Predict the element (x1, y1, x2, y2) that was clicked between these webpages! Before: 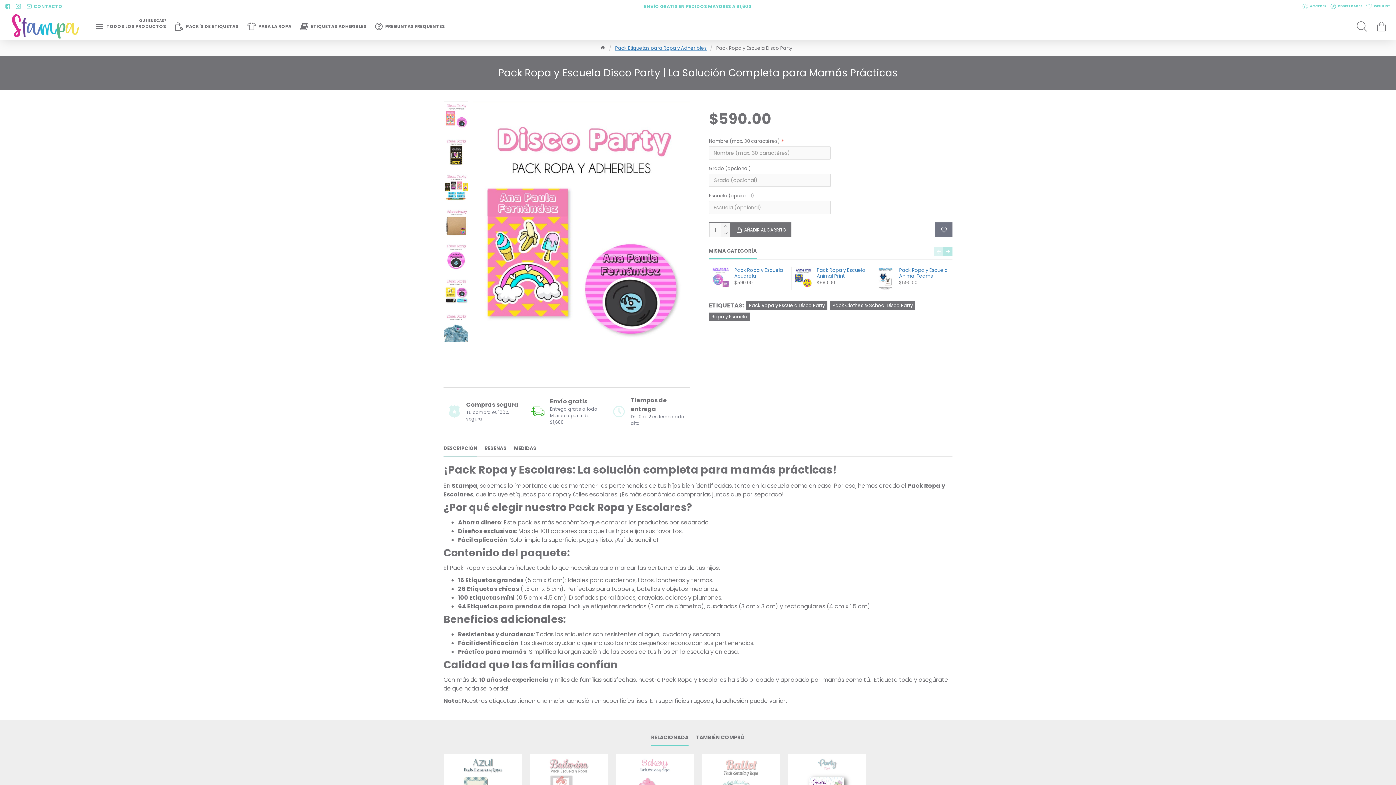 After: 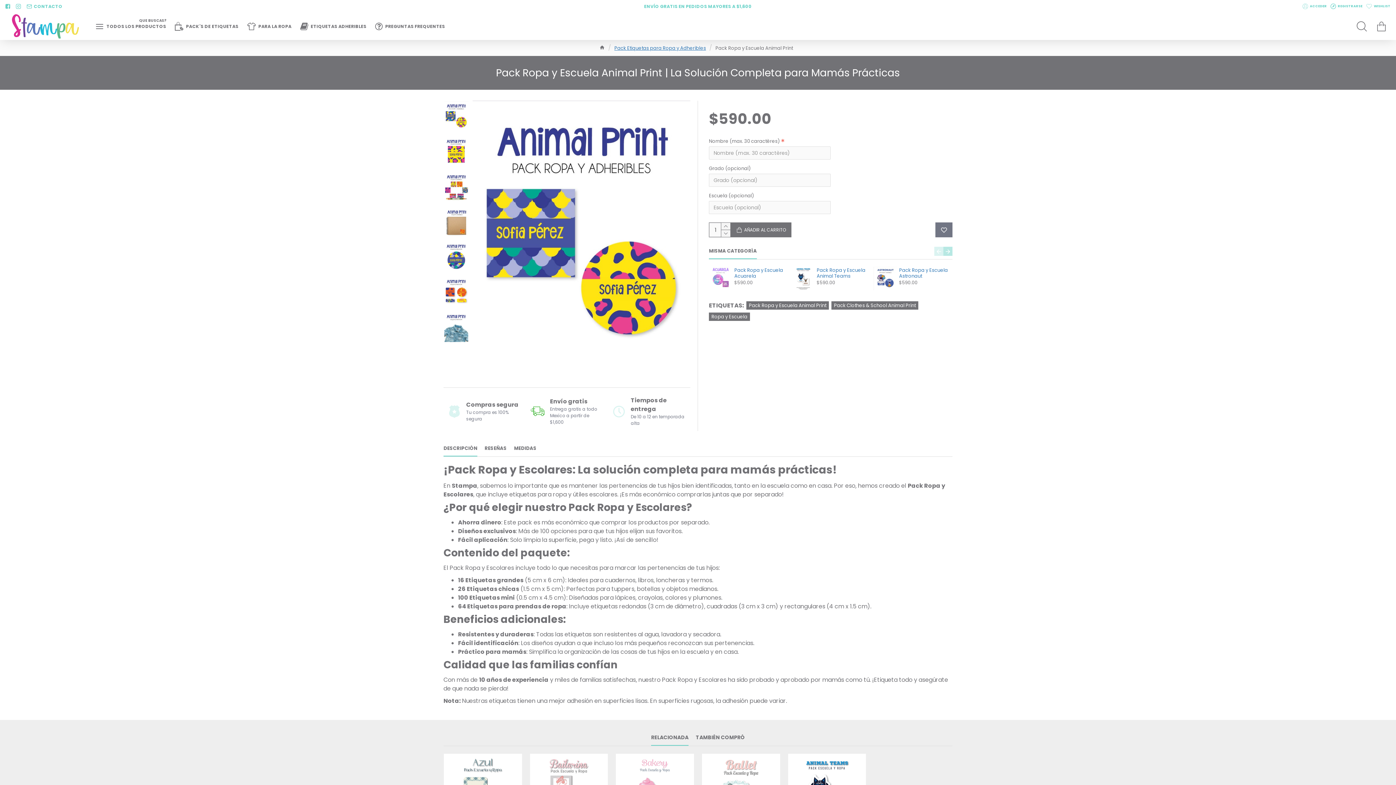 Action: bbox: (816, 267, 868, 279) label: Pack Ropa y Escuela Animal Print